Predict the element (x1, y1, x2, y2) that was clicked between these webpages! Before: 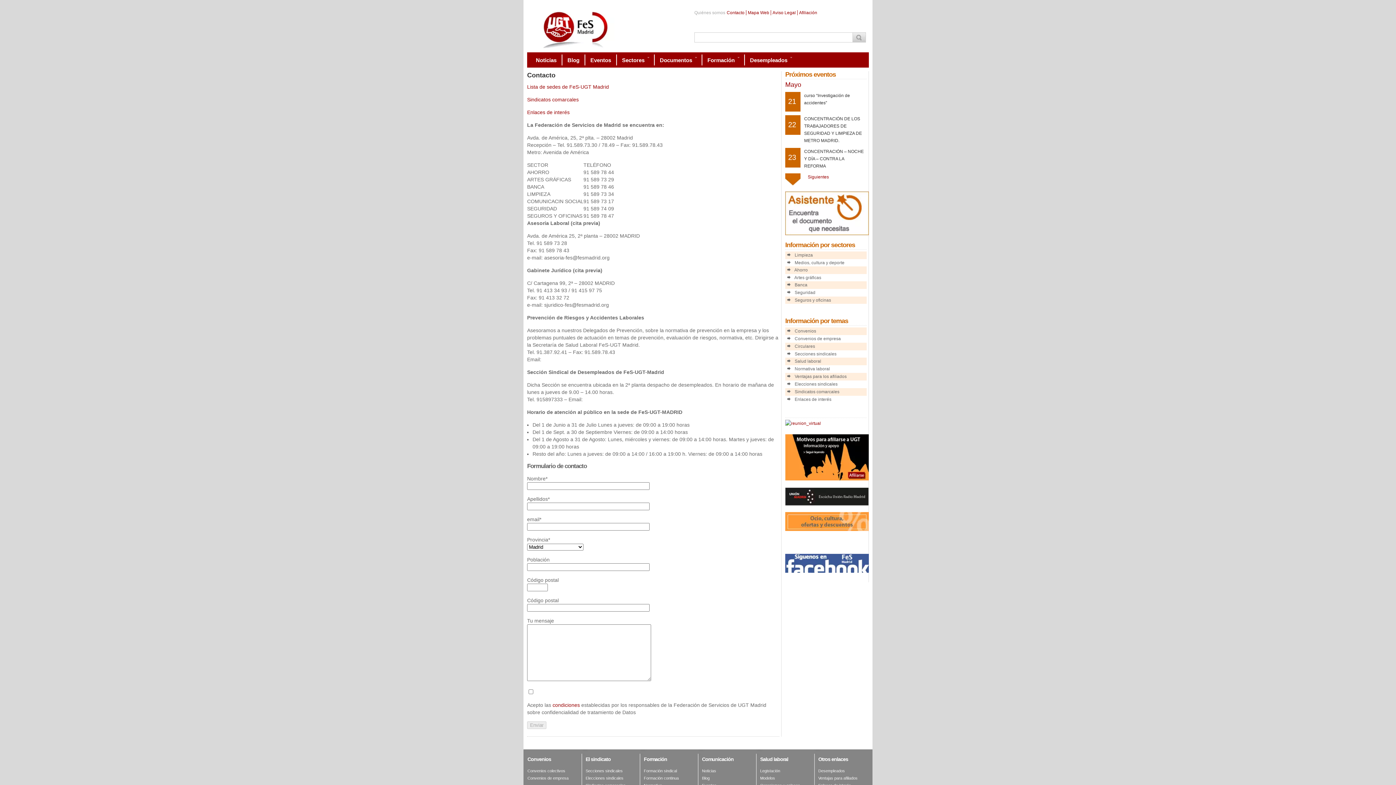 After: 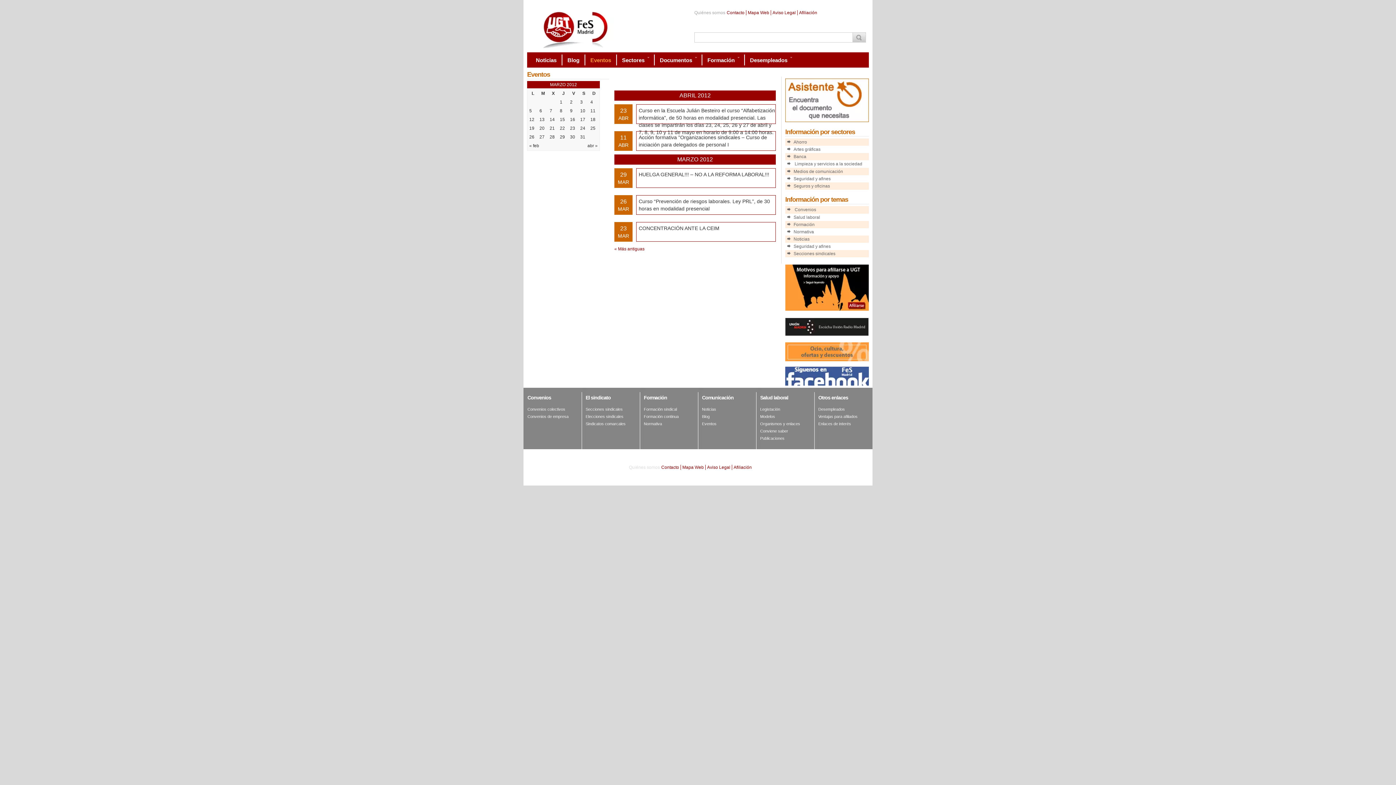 Action: label: Siguientes bbox: (808, 174, 829, 179)